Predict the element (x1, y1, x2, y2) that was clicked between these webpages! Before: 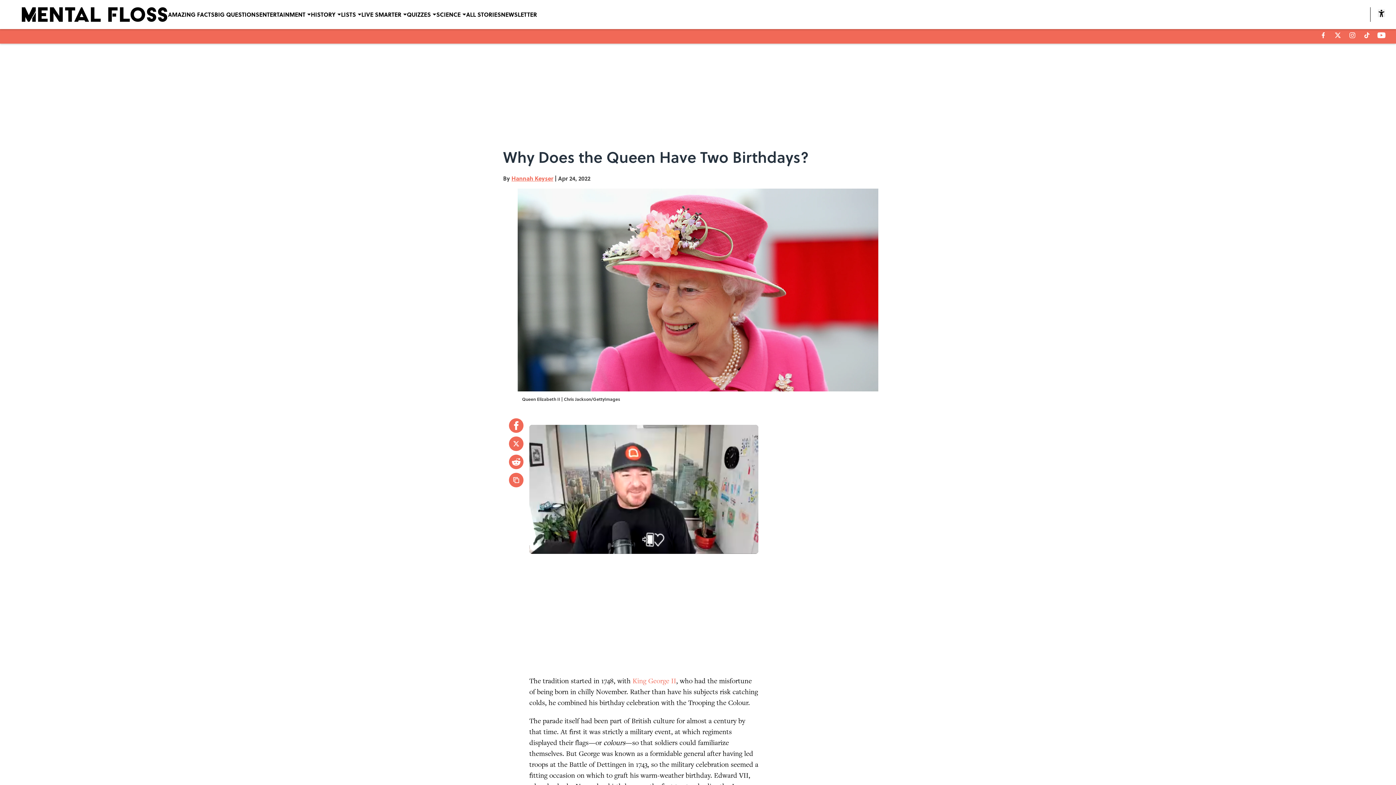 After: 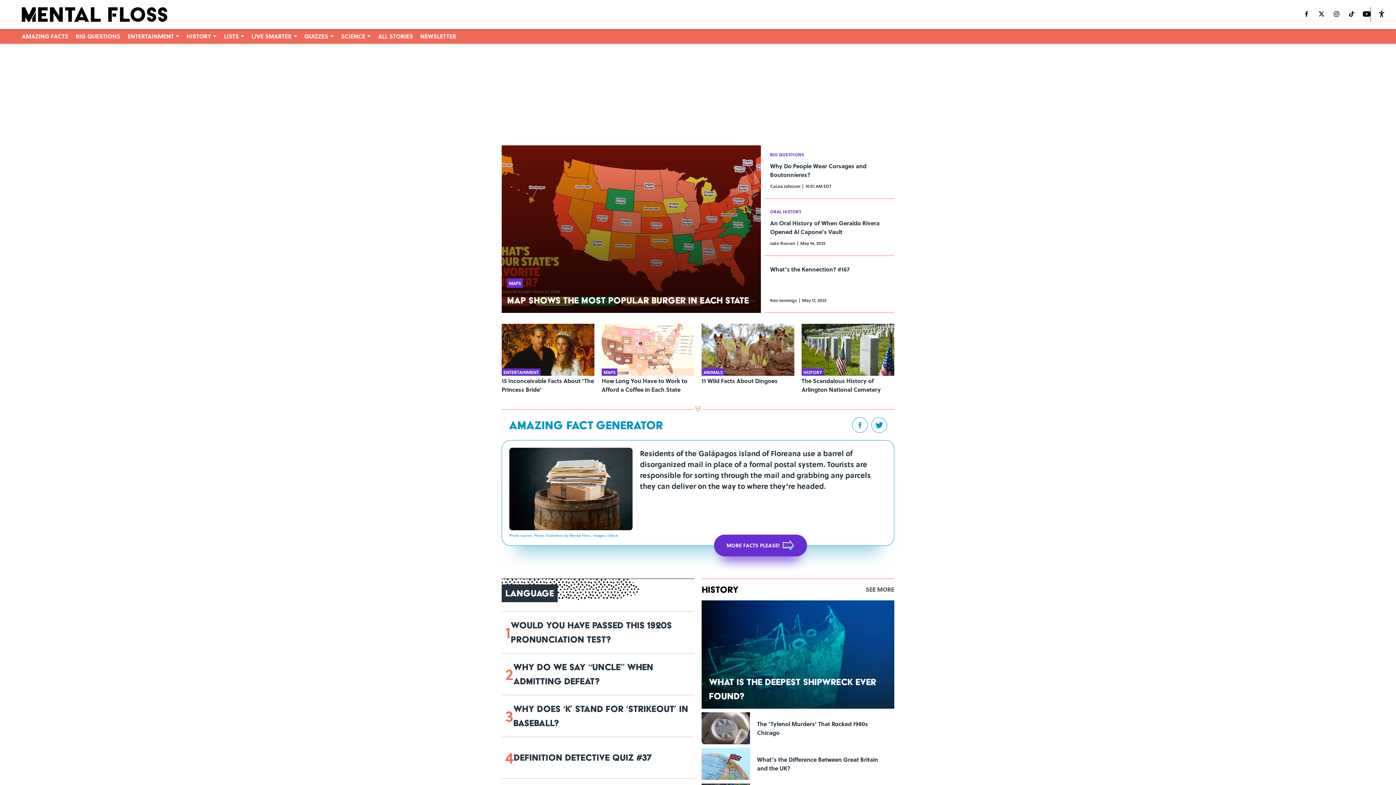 Action: bbox: (21, 7, 168, 21)